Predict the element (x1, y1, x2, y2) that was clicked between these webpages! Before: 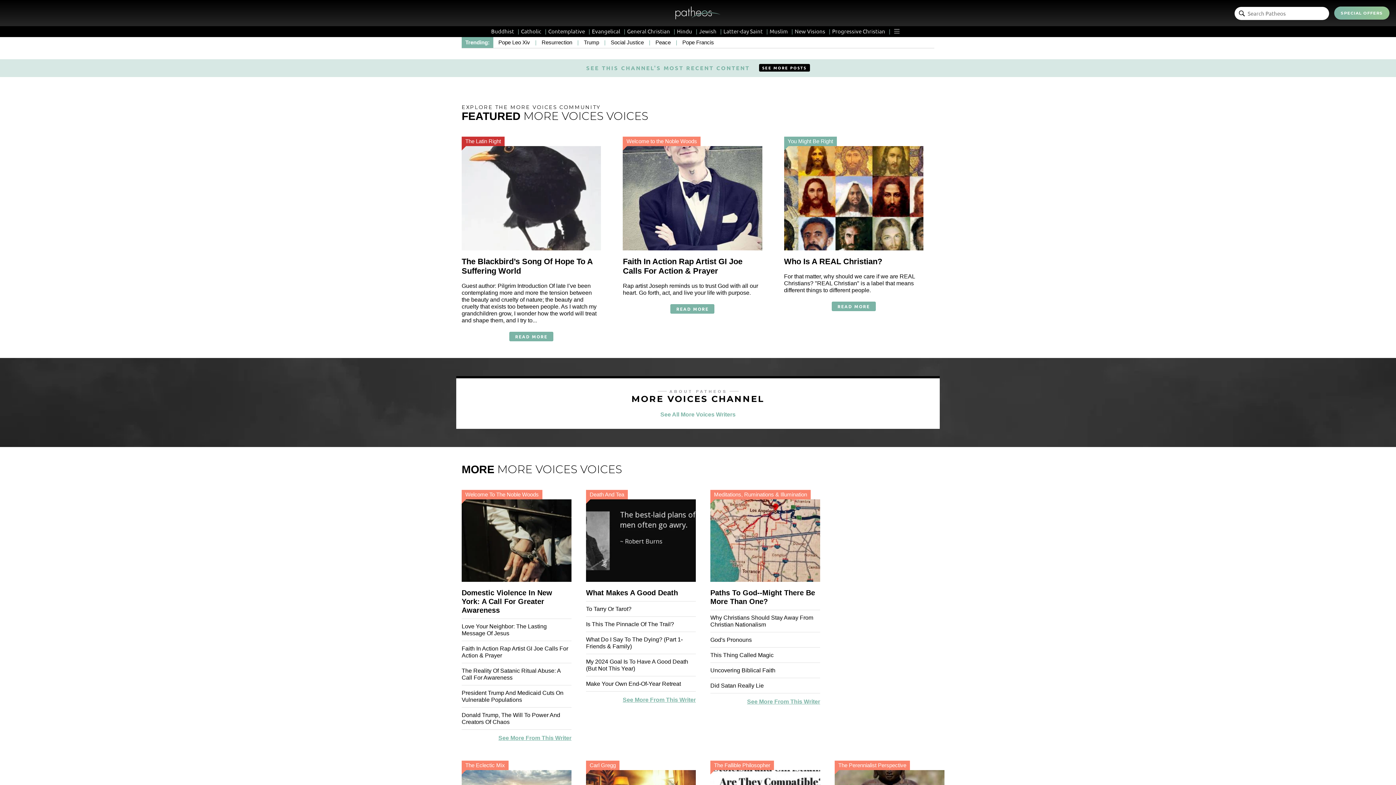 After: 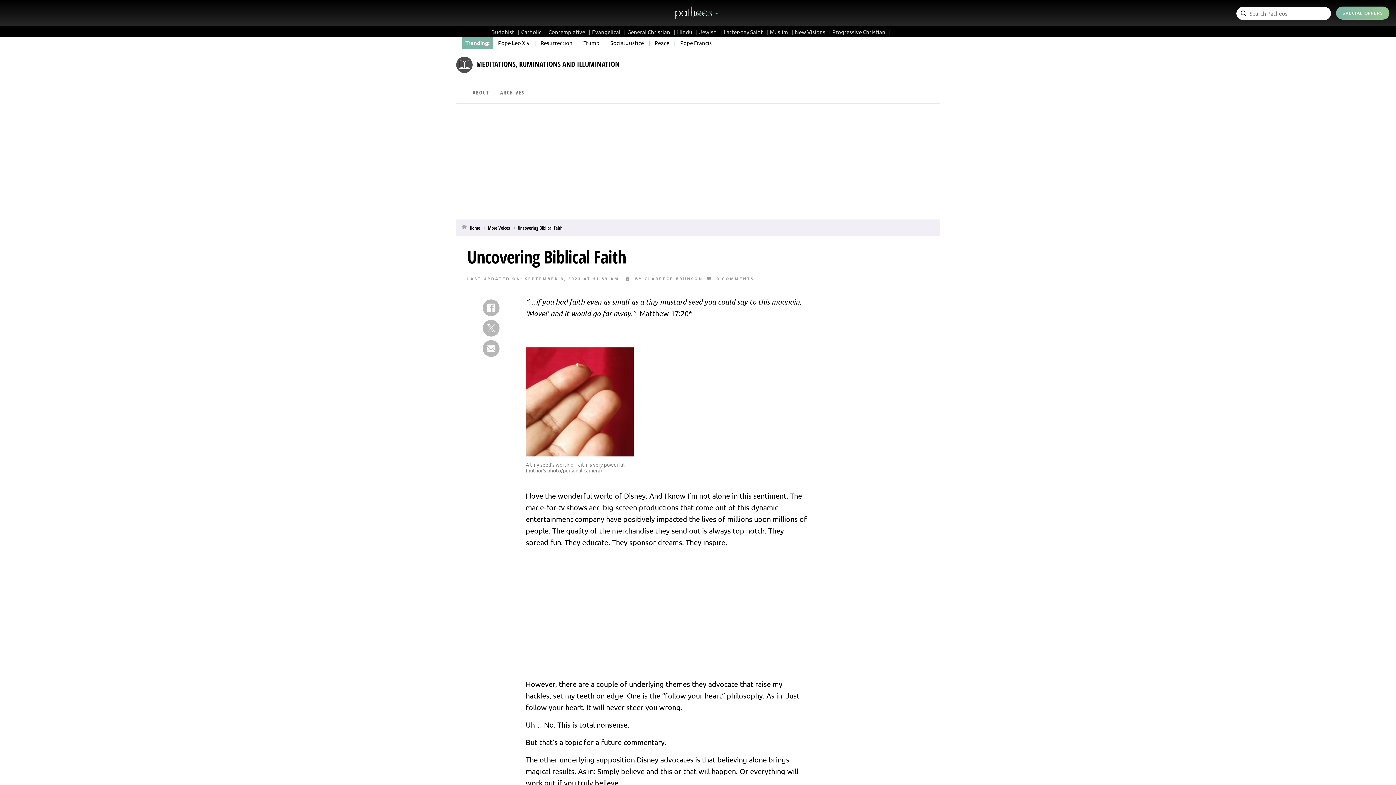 Action: bbox: (710, 667, 775, 674) label: Uncovering Biblical Faith